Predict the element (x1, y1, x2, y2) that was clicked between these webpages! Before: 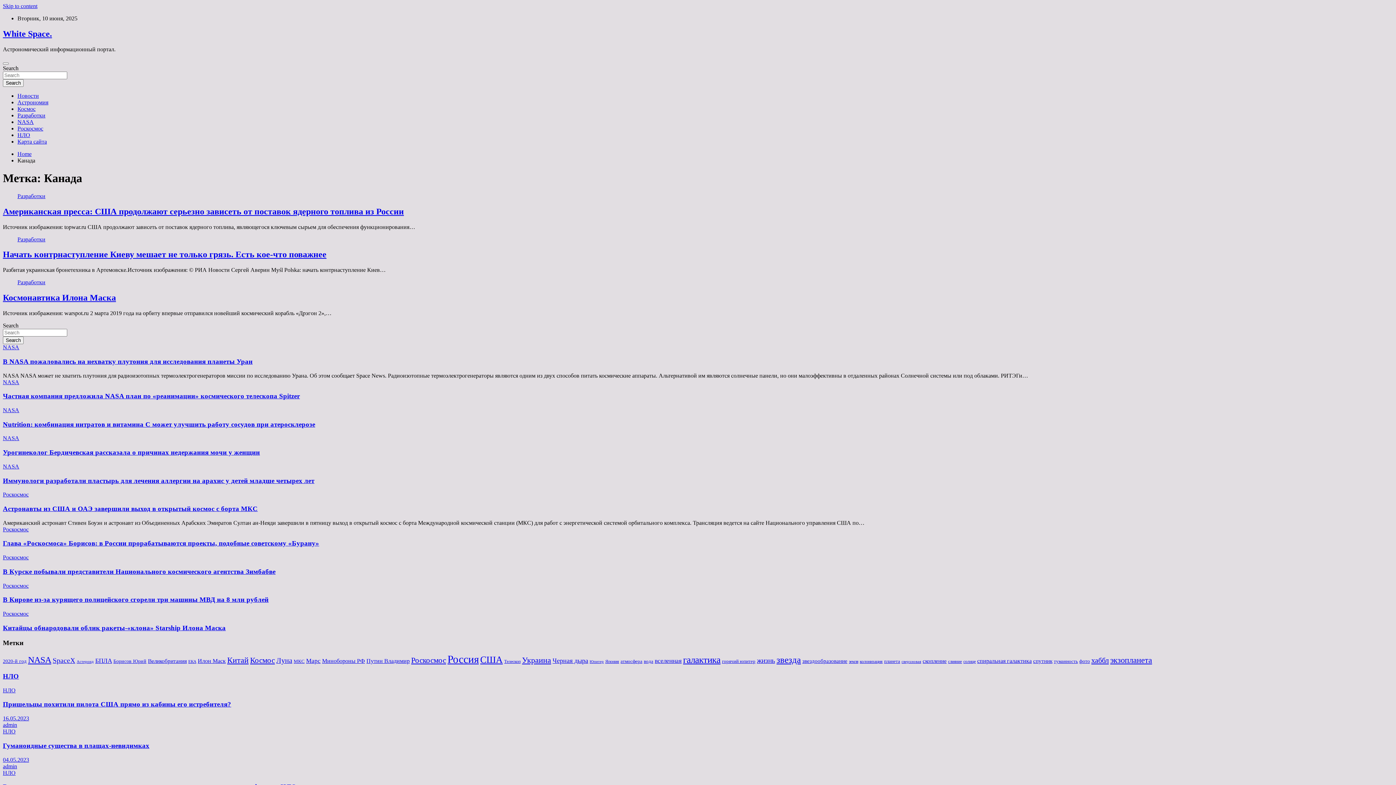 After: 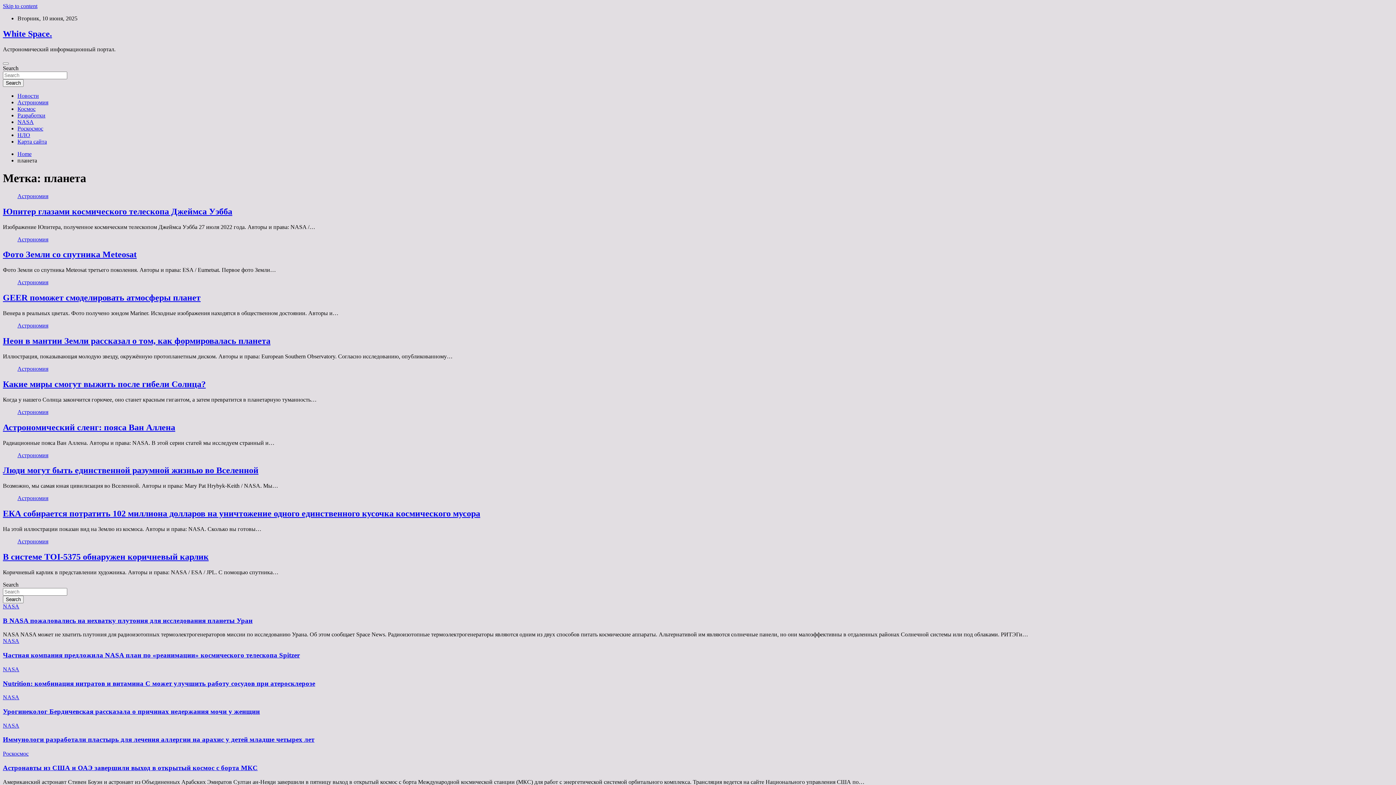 Action: bbox: (884, 658, 900, 664) label: планета (9 элементов)